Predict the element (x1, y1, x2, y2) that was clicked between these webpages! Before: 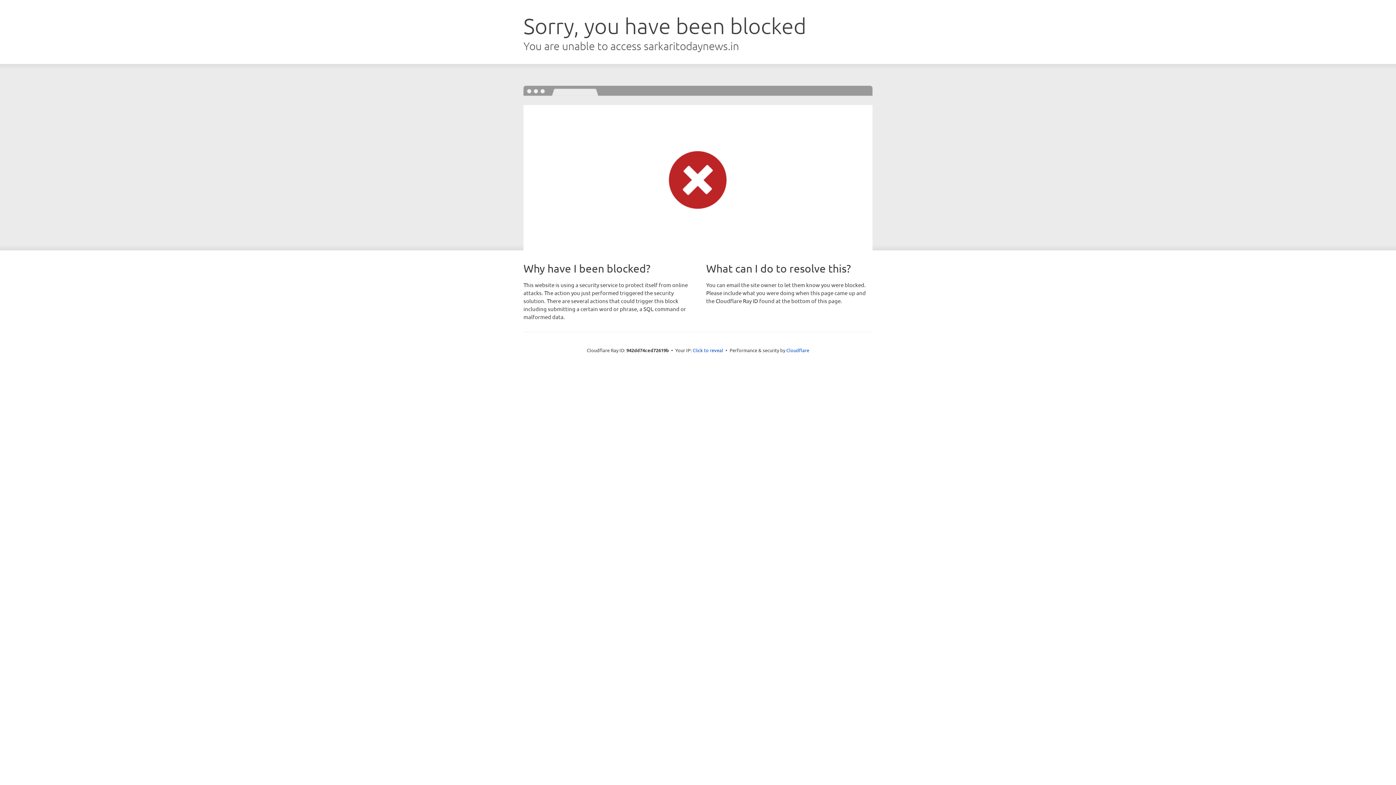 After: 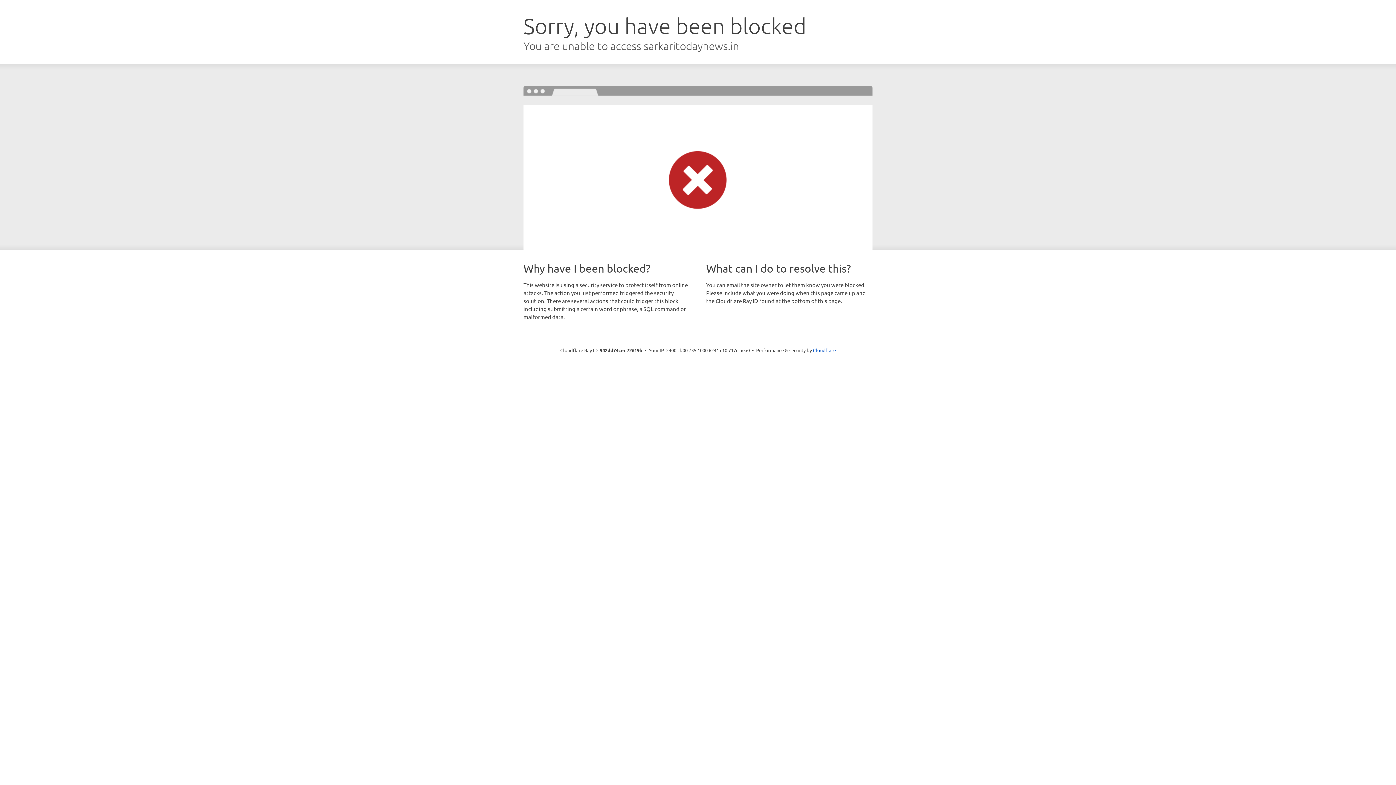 Action: label: Click to reveal bbox: (692, 346, 723, 353)